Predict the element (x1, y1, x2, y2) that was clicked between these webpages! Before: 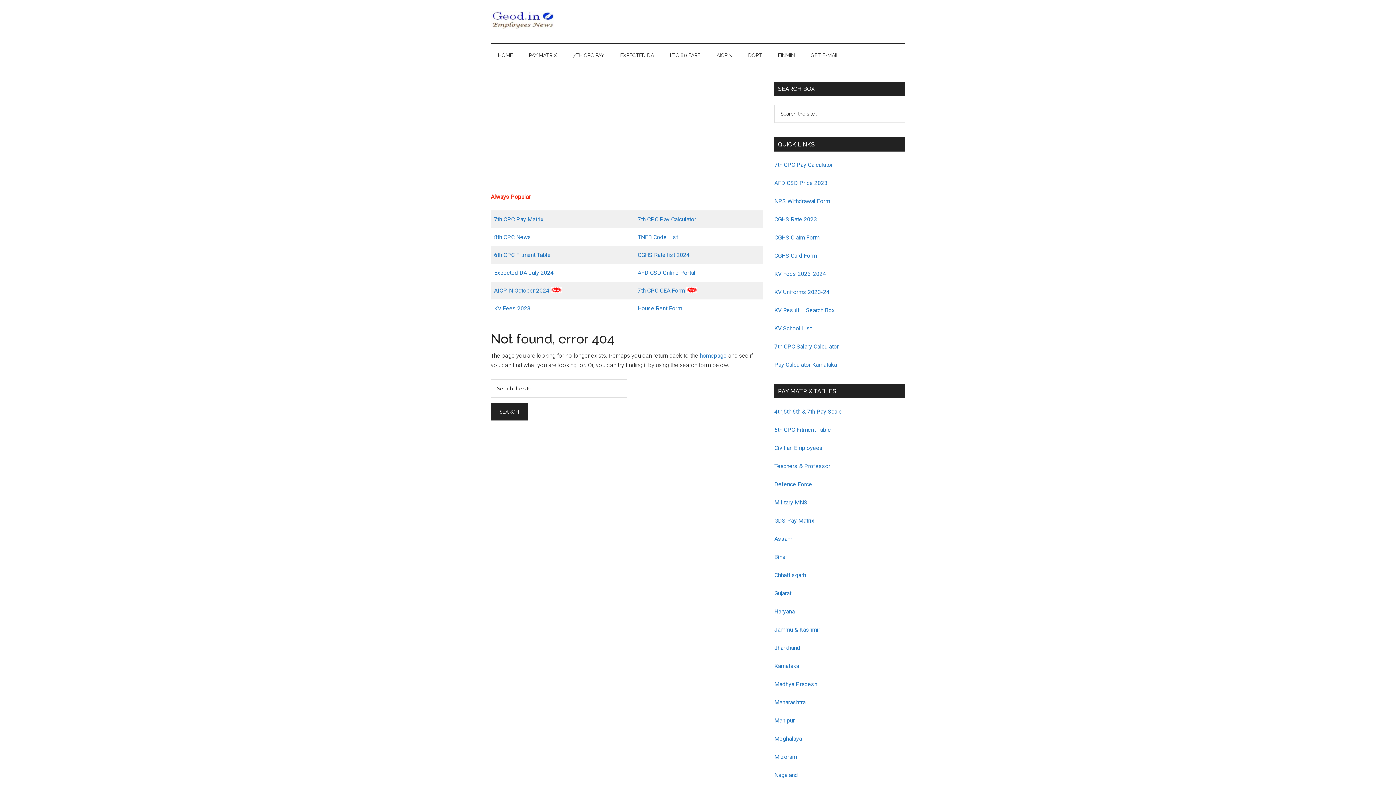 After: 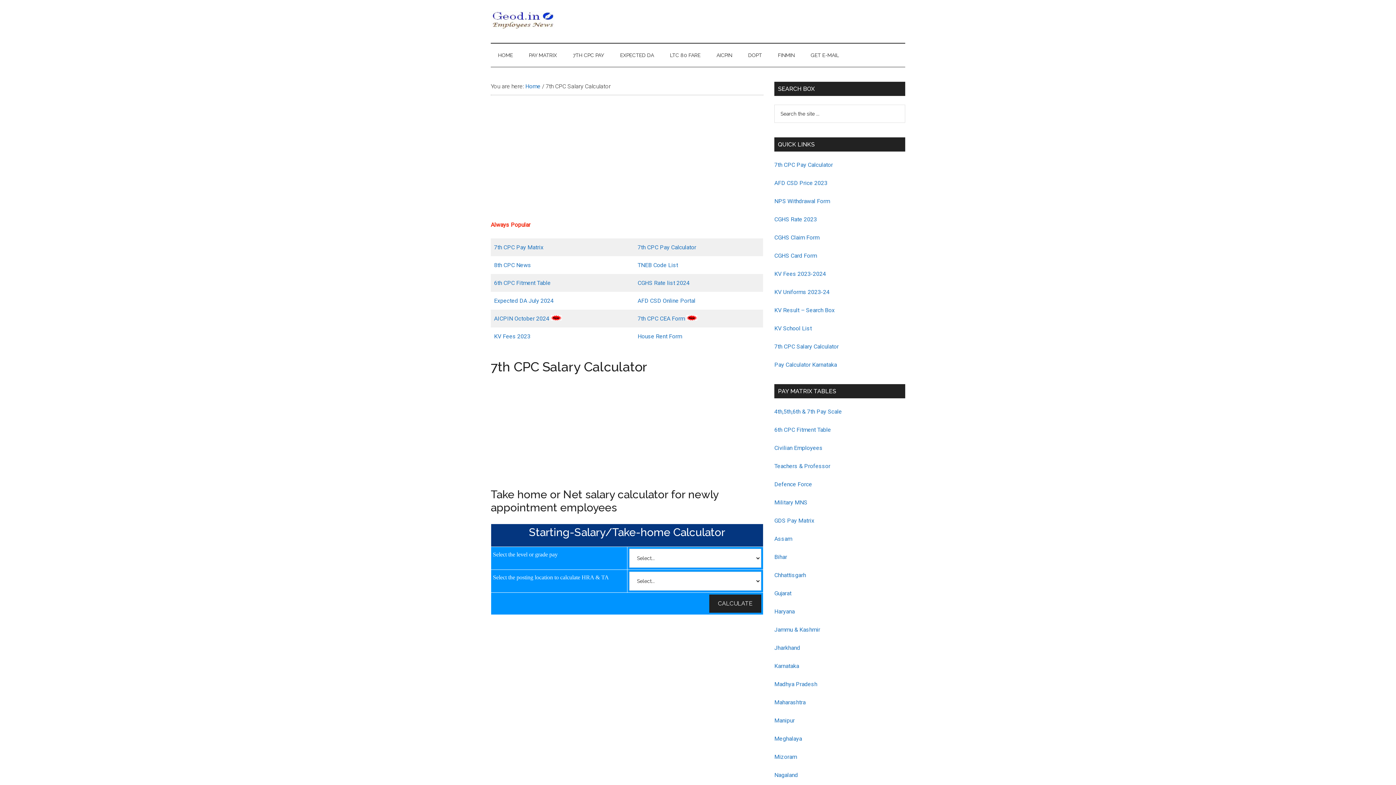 Action: label: 7th CPC Salary Calculator bbox: (774, 343, 838, 350)